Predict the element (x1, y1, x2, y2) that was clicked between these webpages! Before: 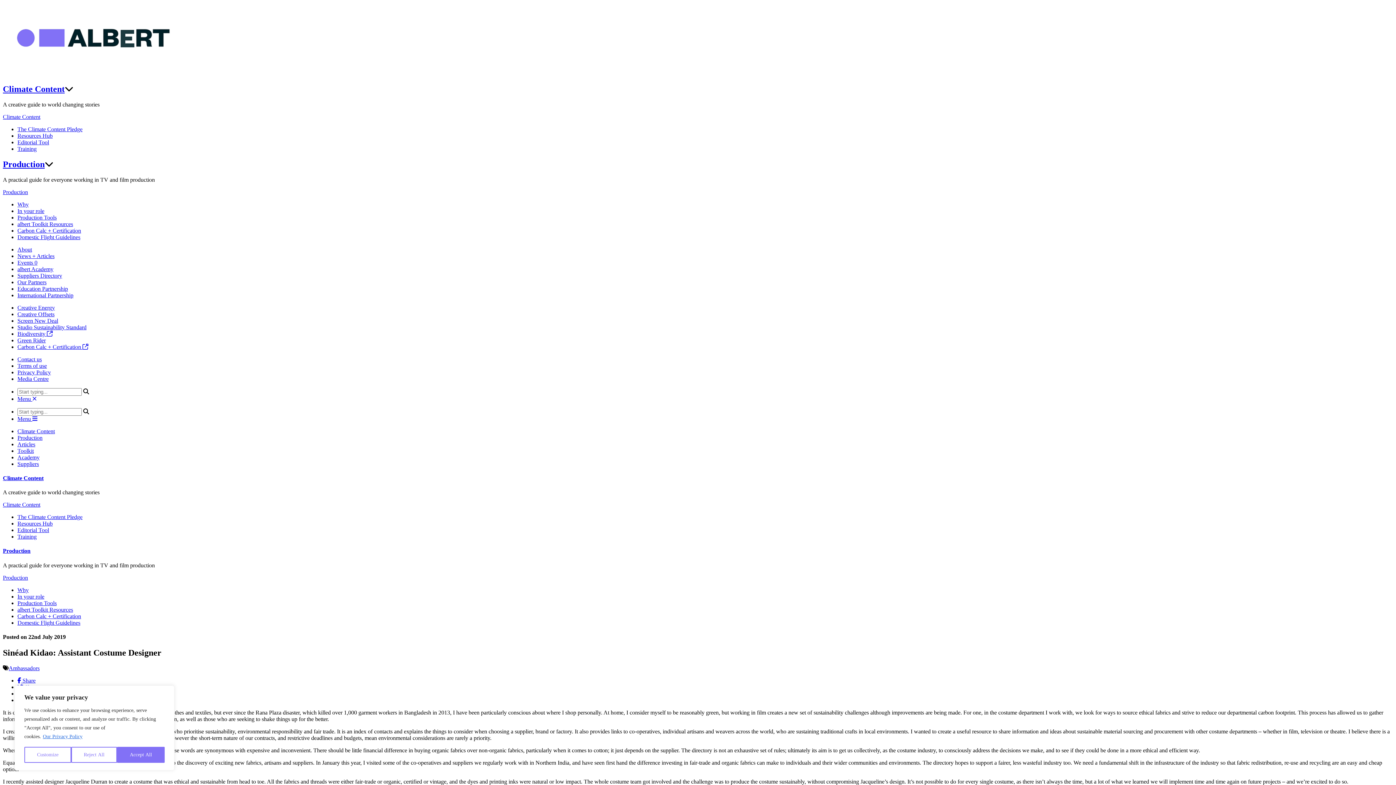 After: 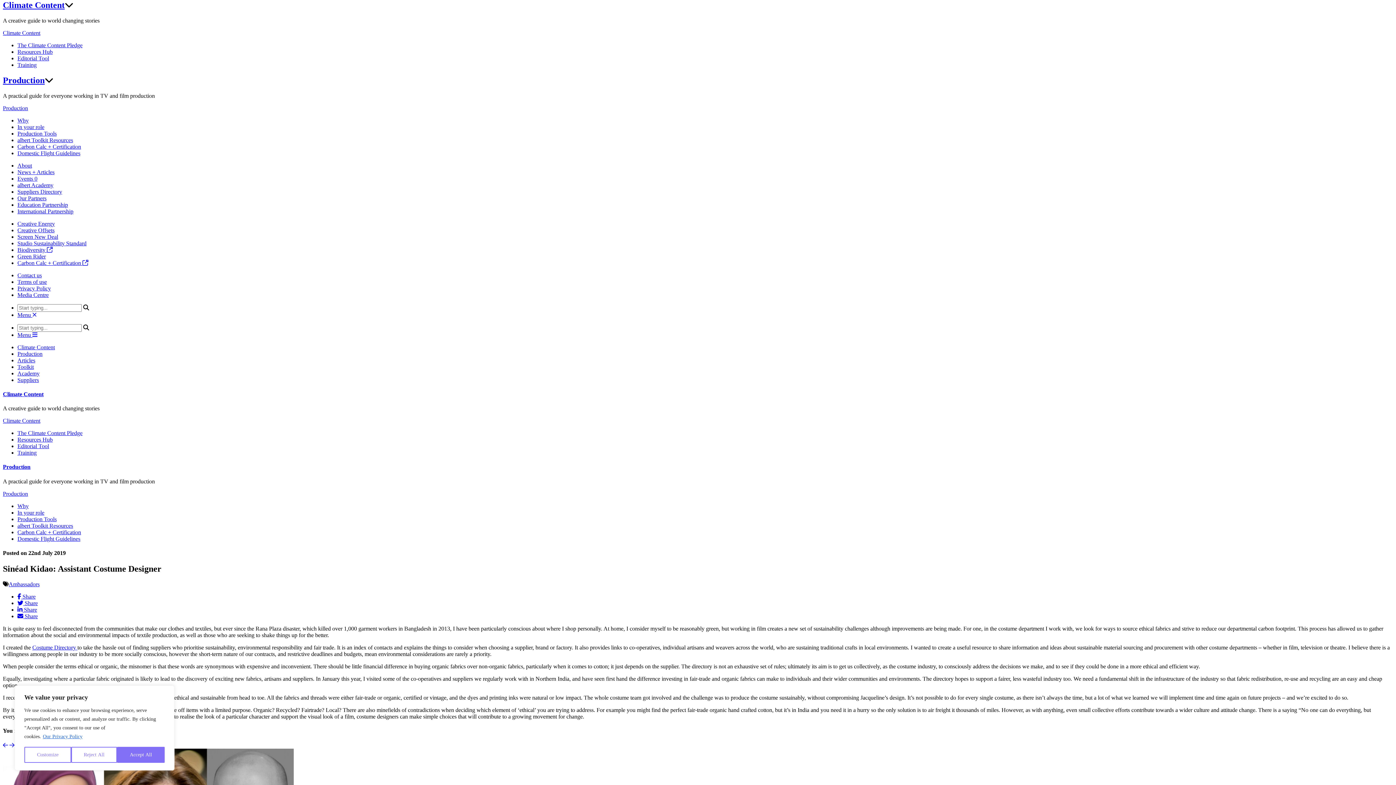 Action: label: Menu  bbox: (17, 415, 37, 422)